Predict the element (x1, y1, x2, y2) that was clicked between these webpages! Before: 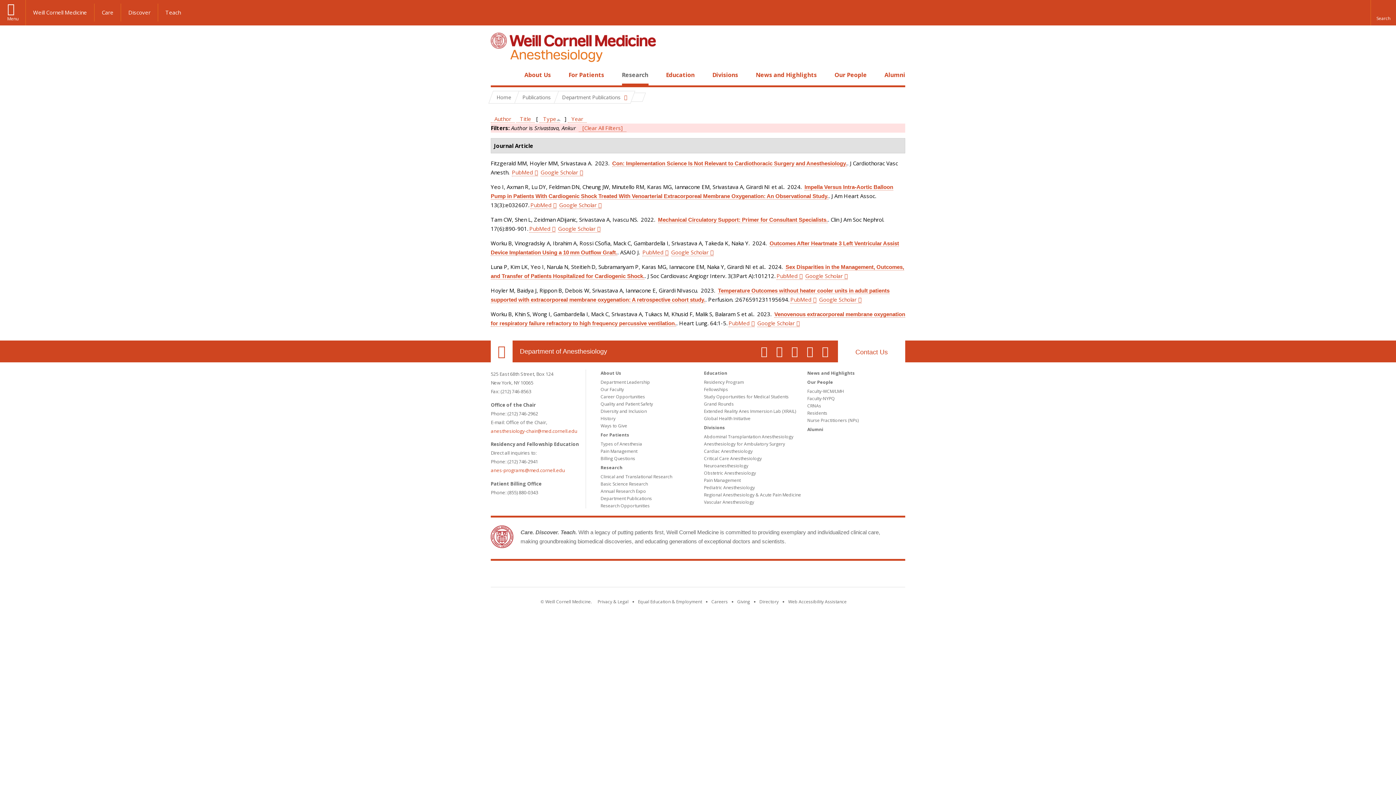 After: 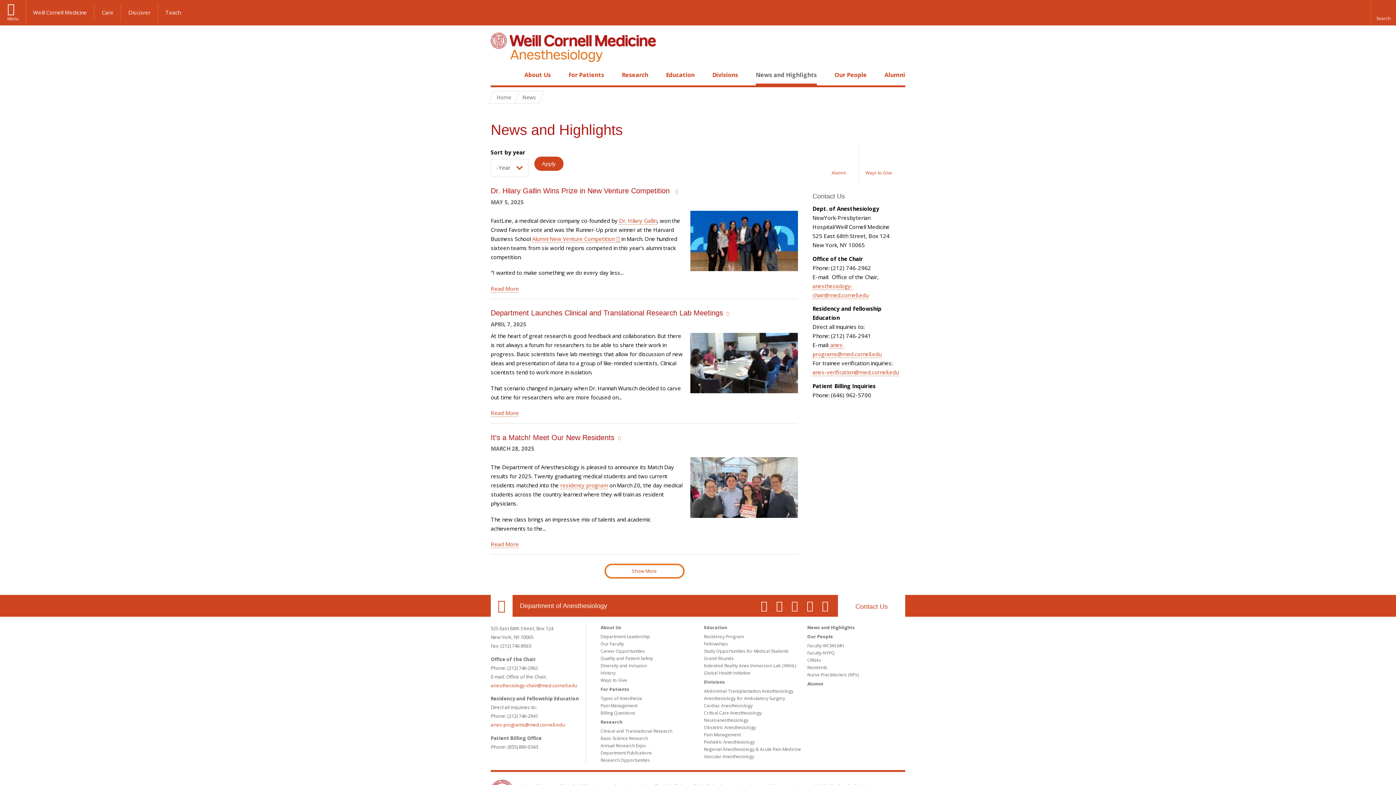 Action: label: News and Highlights bbox: (756, 70, 817, 78)